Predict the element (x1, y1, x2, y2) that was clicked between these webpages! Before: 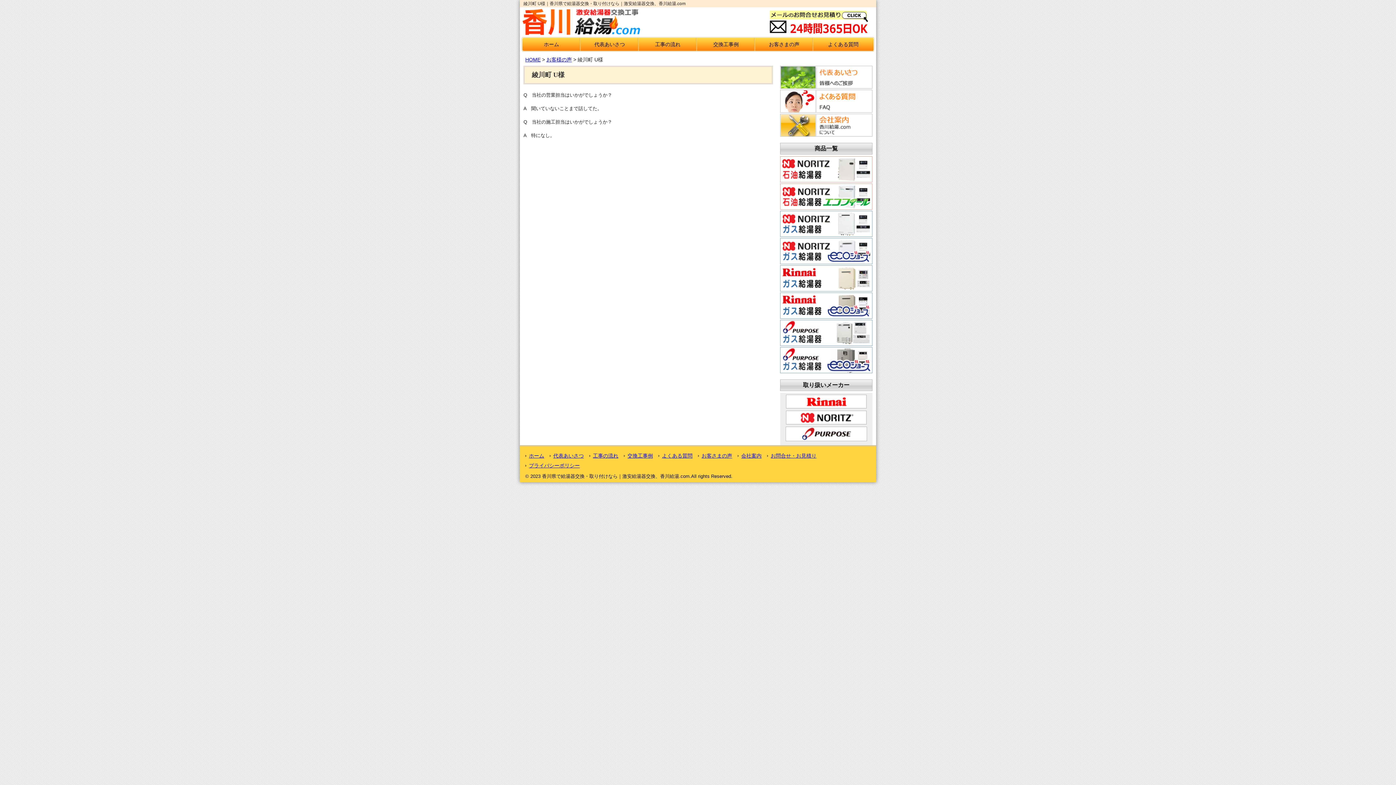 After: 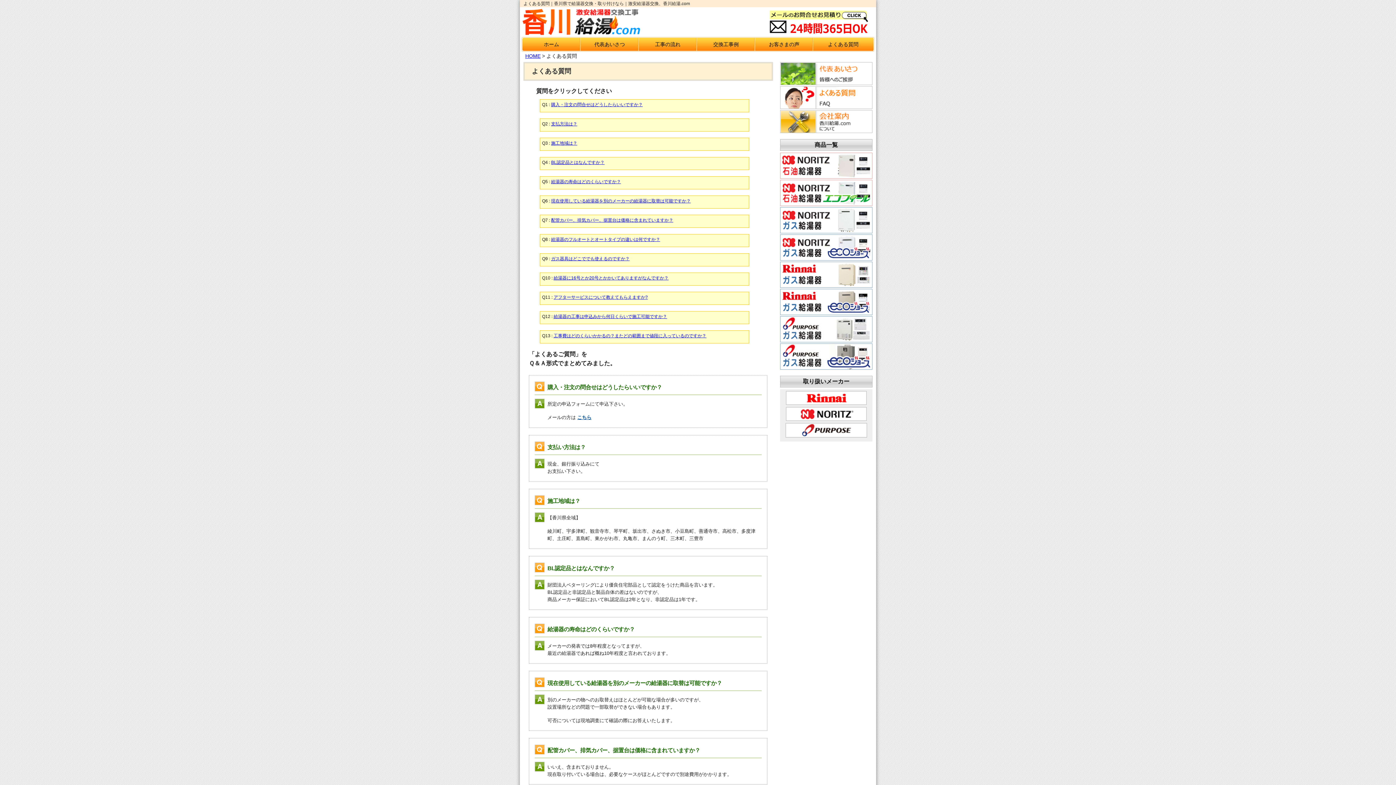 Action: bbox: (658, 453, 692, 458) label: よくある質問